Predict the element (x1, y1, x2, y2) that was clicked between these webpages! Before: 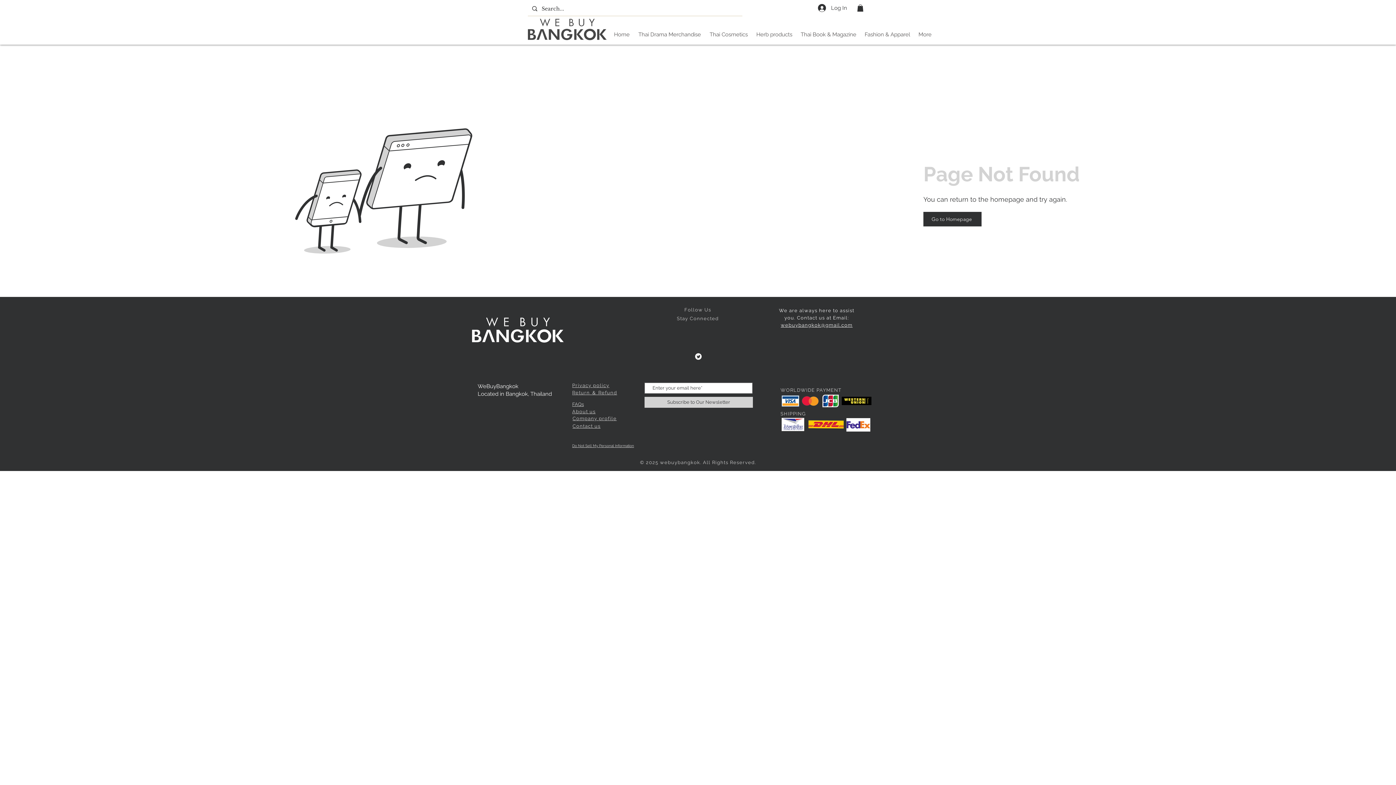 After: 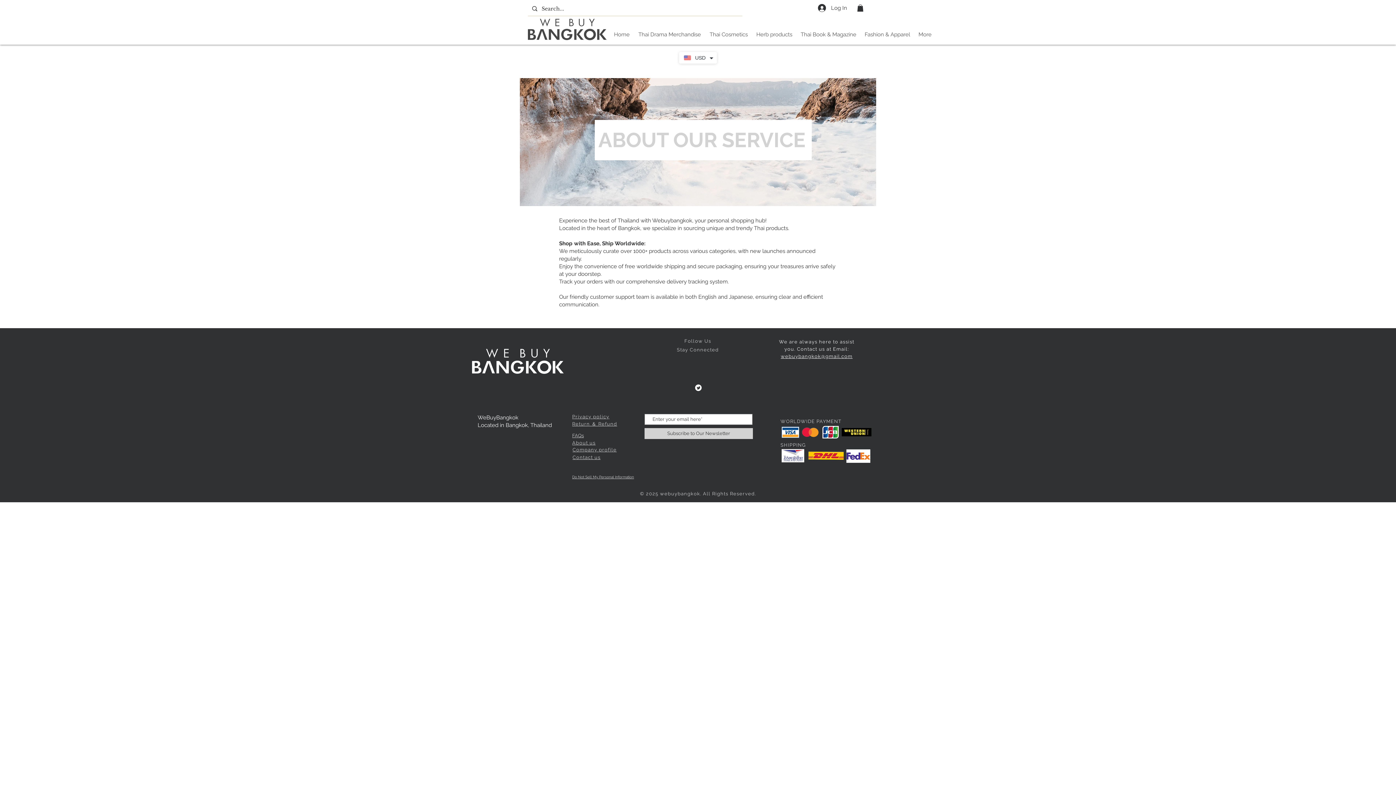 Action: label: About us bbox: (572, 409, 595, 414)